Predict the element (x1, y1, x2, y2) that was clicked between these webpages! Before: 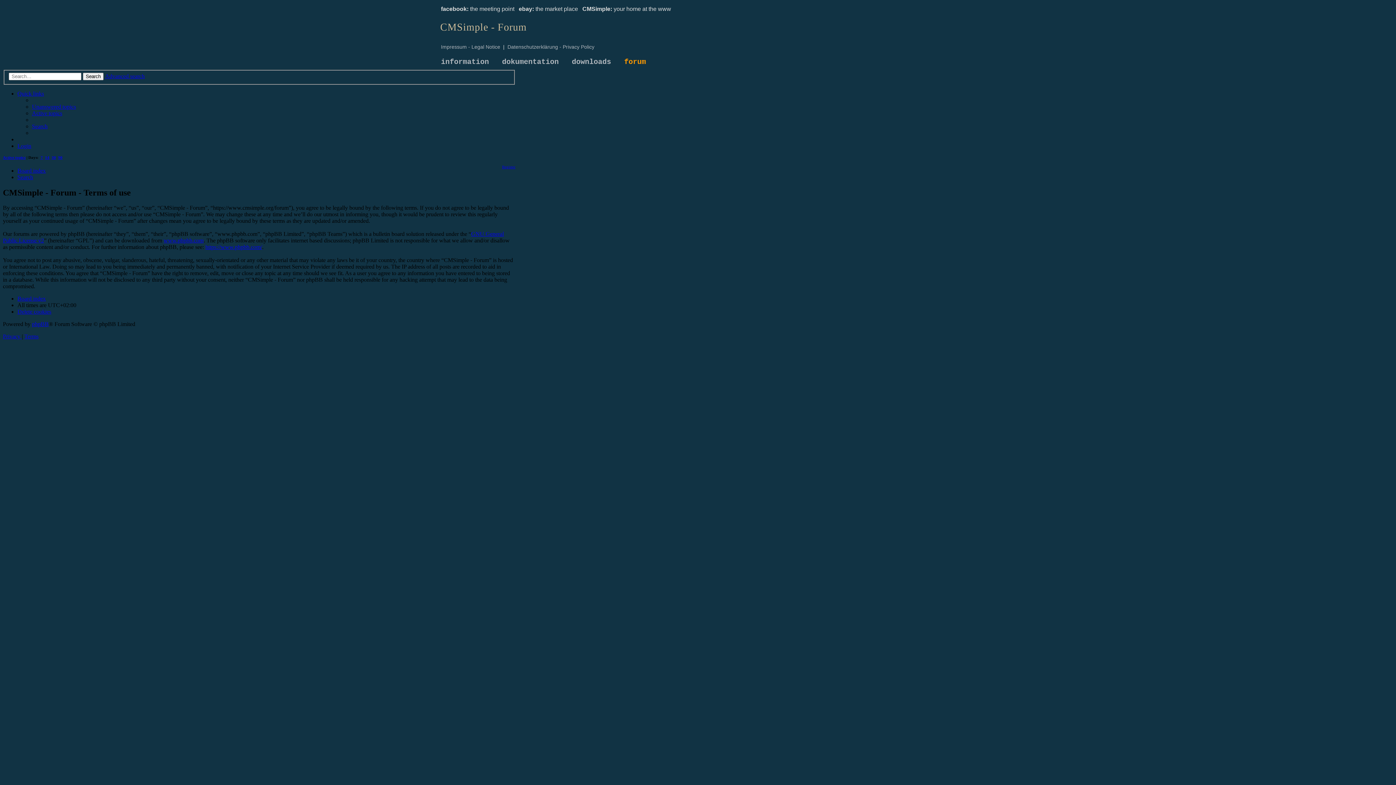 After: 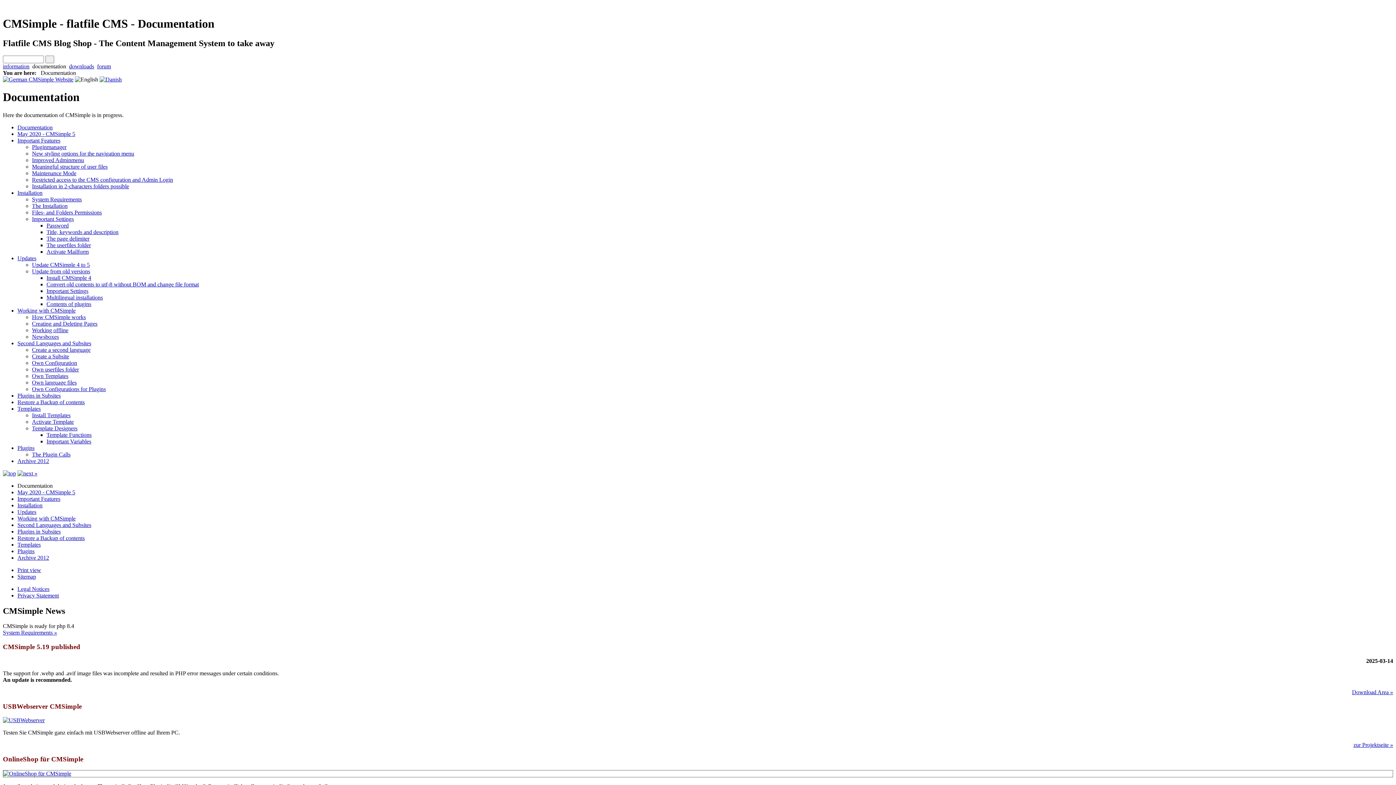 Action: label: dokumentation bbox: (502, 57, 558, 66)